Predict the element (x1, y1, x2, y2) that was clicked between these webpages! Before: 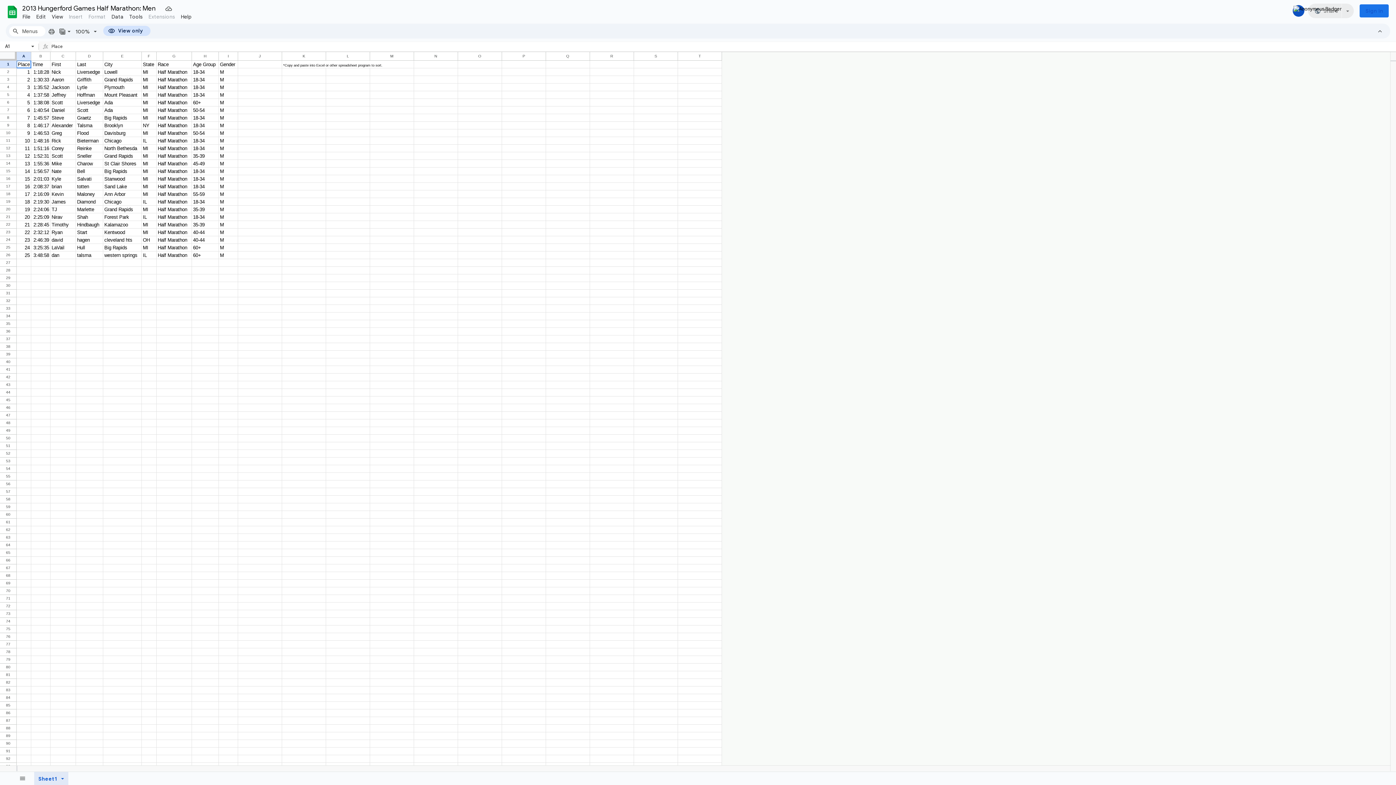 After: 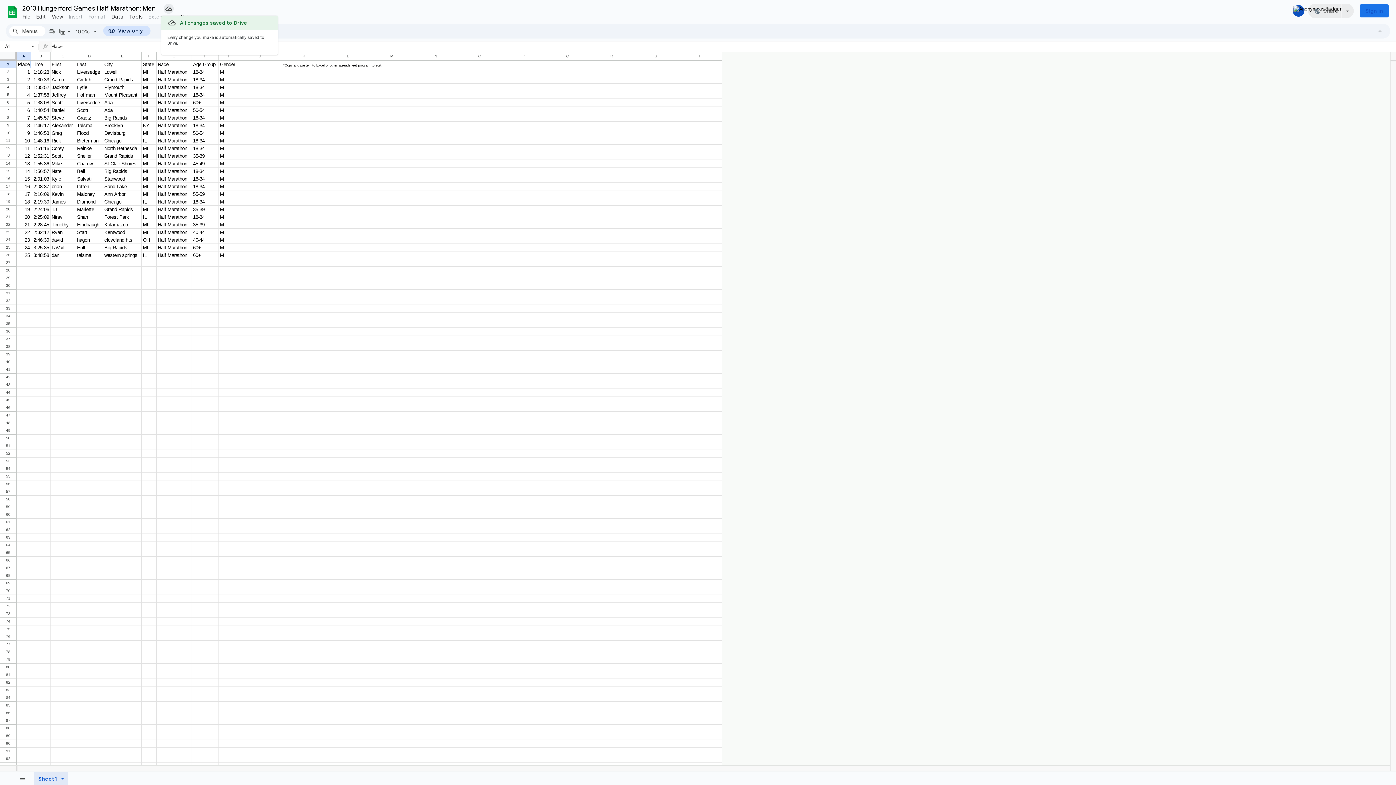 Action: label: Document status: Saved to Drive. bbox: (163, 3, 173, 13)